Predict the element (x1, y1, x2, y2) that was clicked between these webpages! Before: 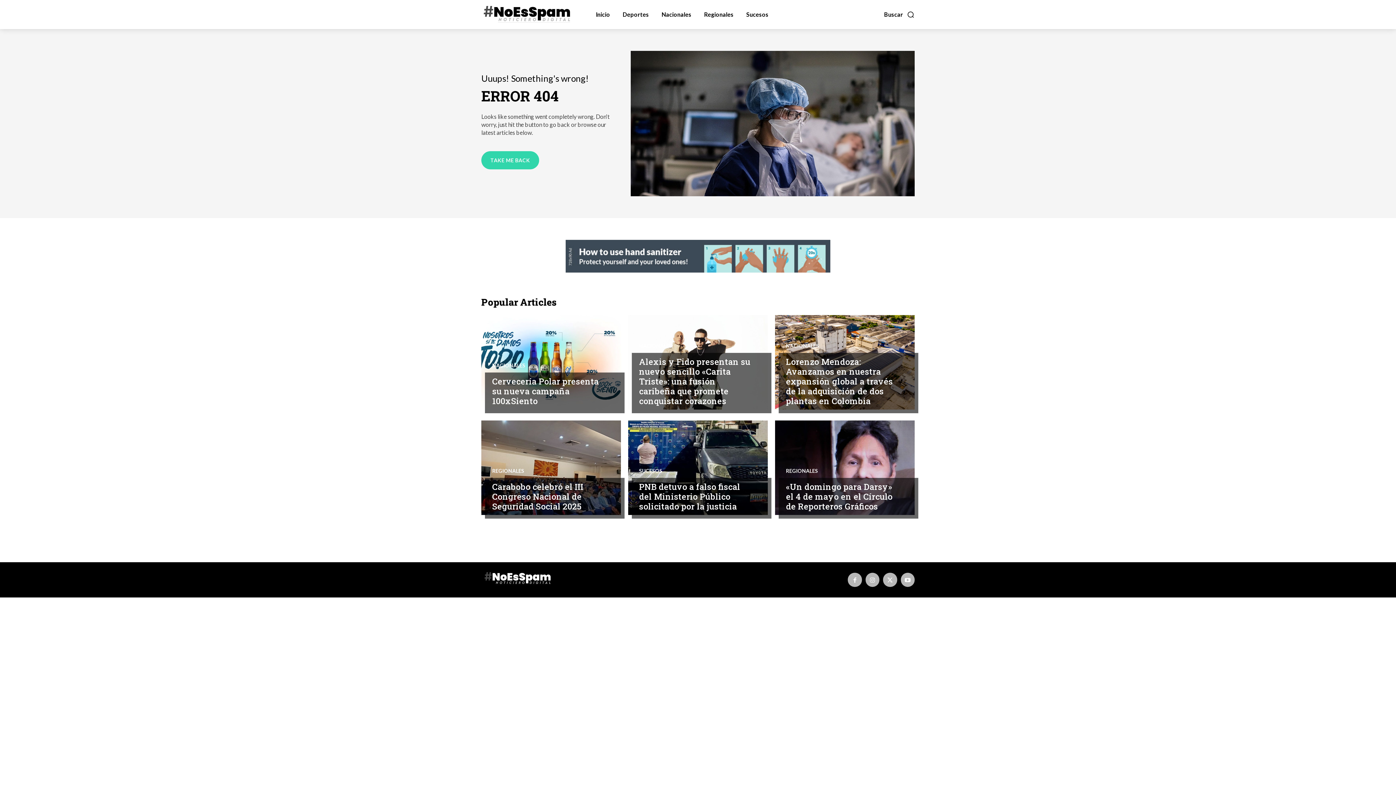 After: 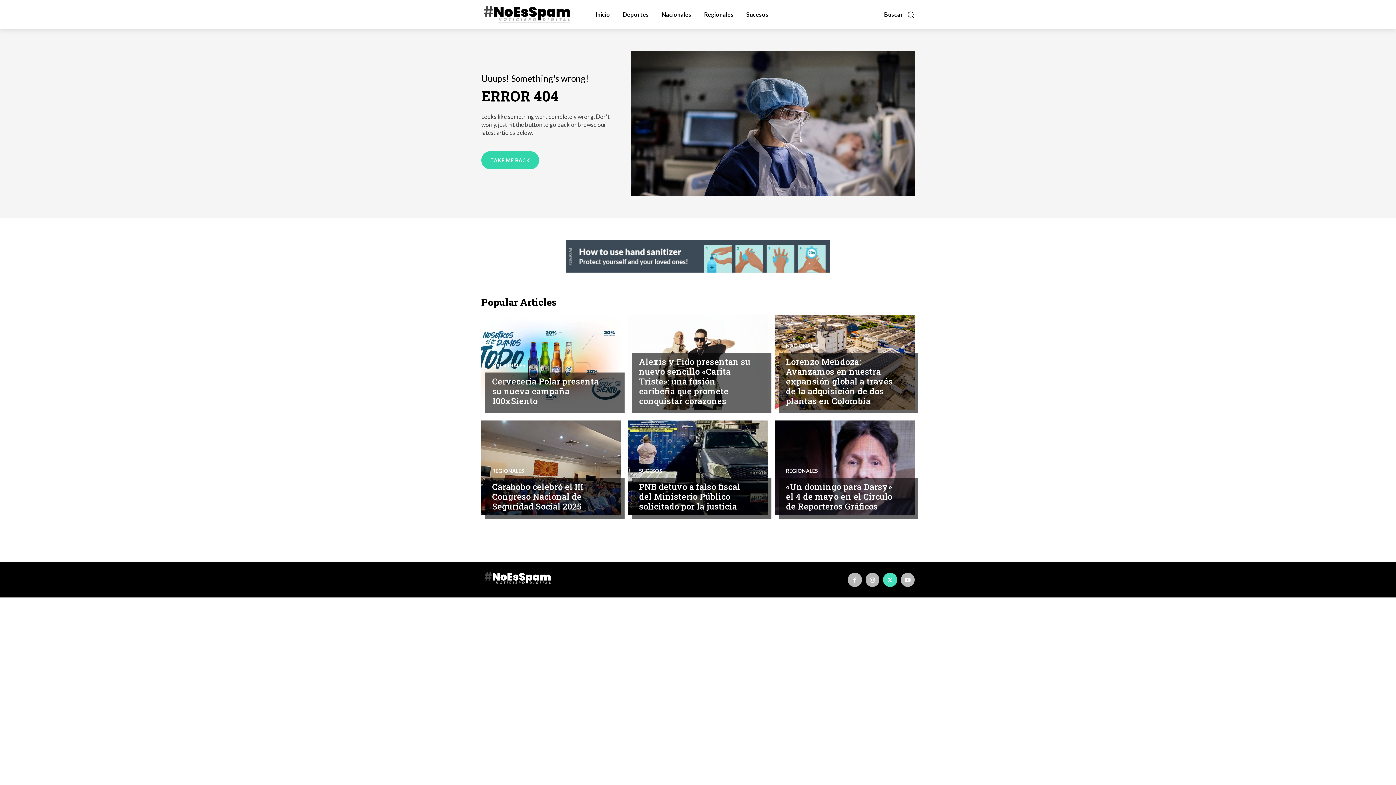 Action: bbox: (883, 573, 897, 587)